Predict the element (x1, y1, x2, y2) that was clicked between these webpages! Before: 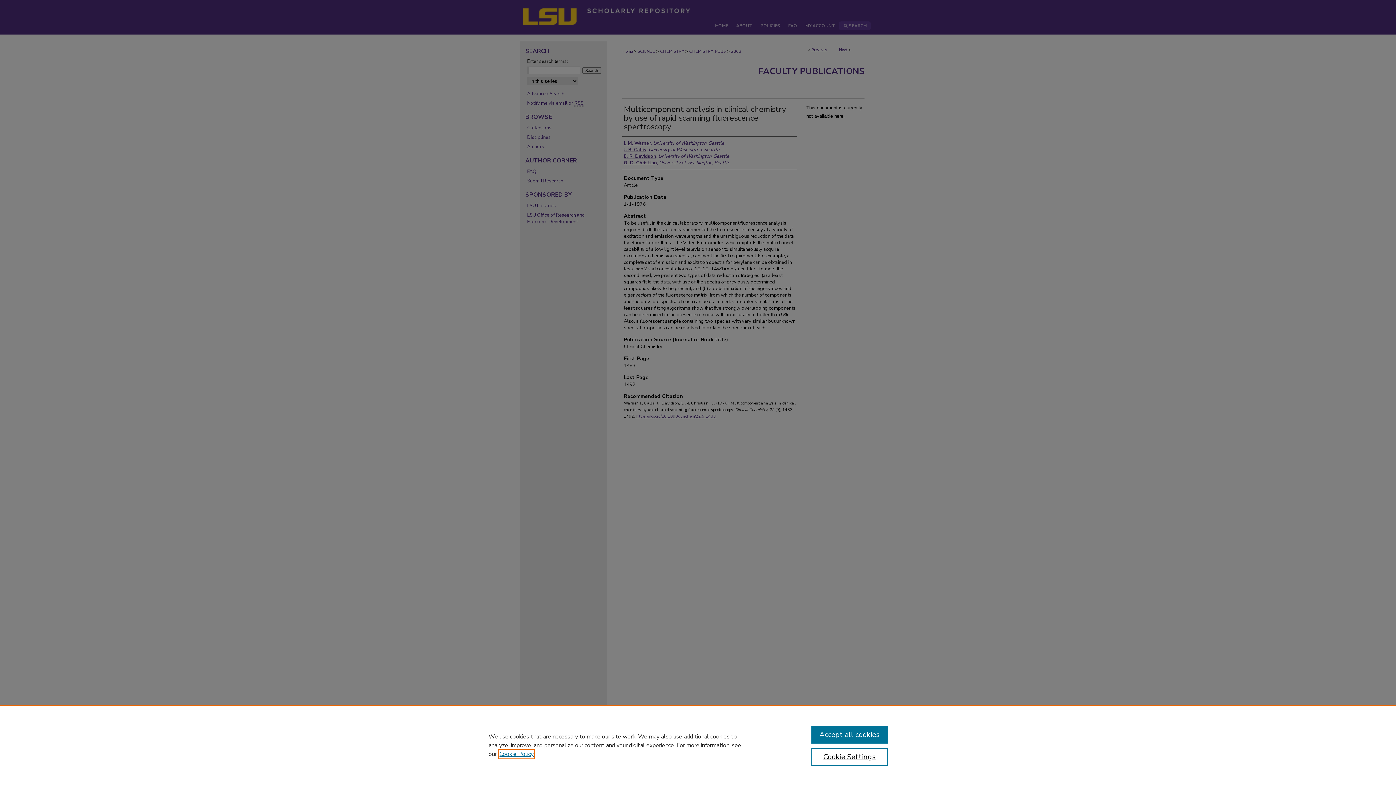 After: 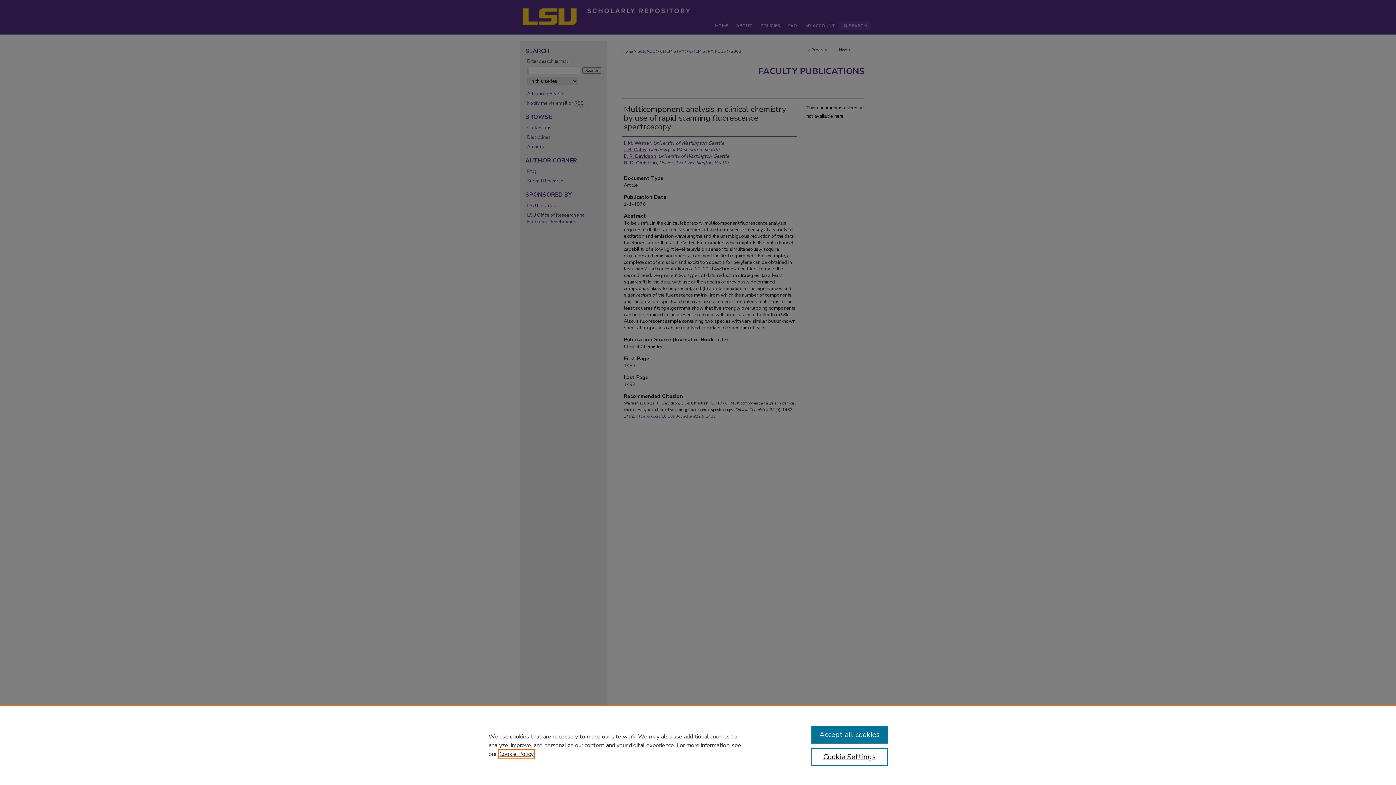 Action: label: , opens in a new tab bbox: (499, 750, 533, 758)